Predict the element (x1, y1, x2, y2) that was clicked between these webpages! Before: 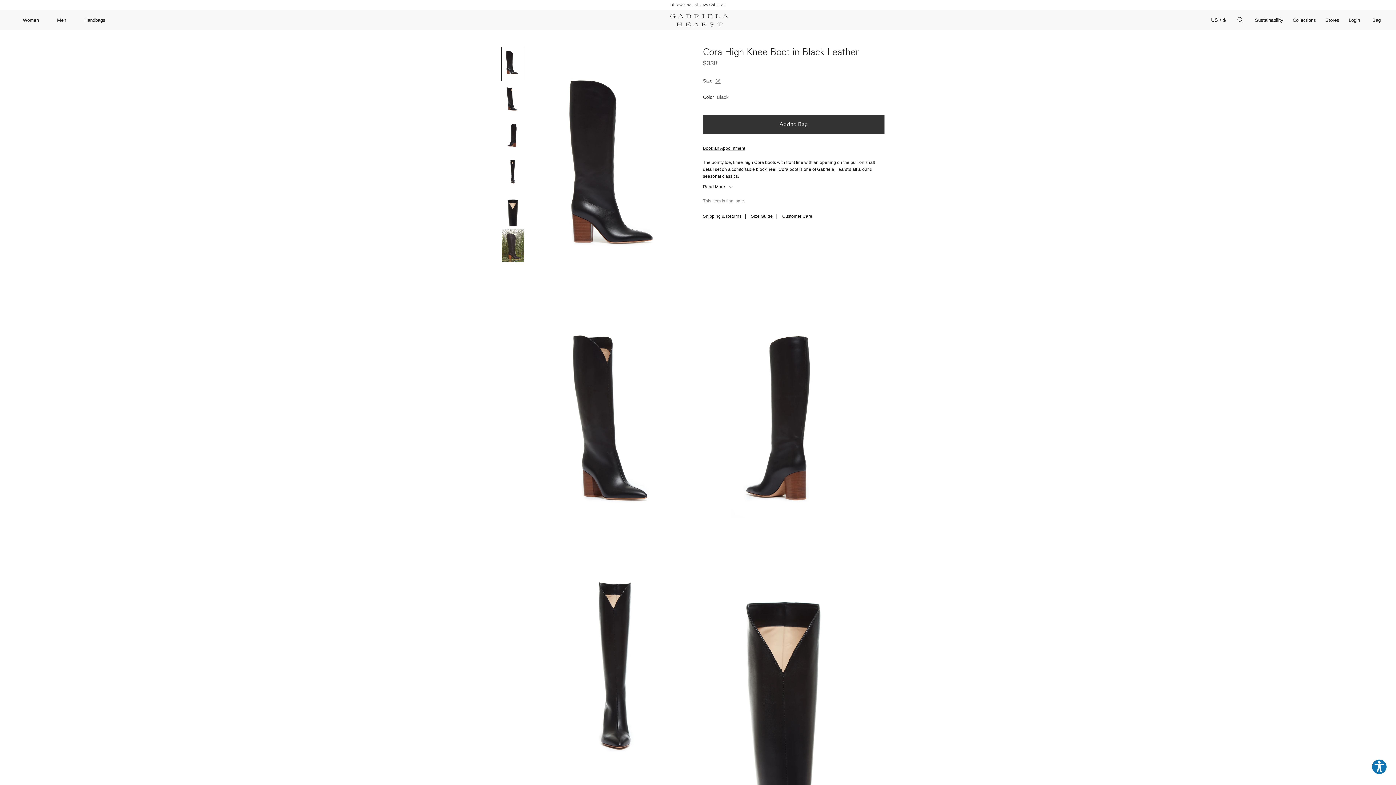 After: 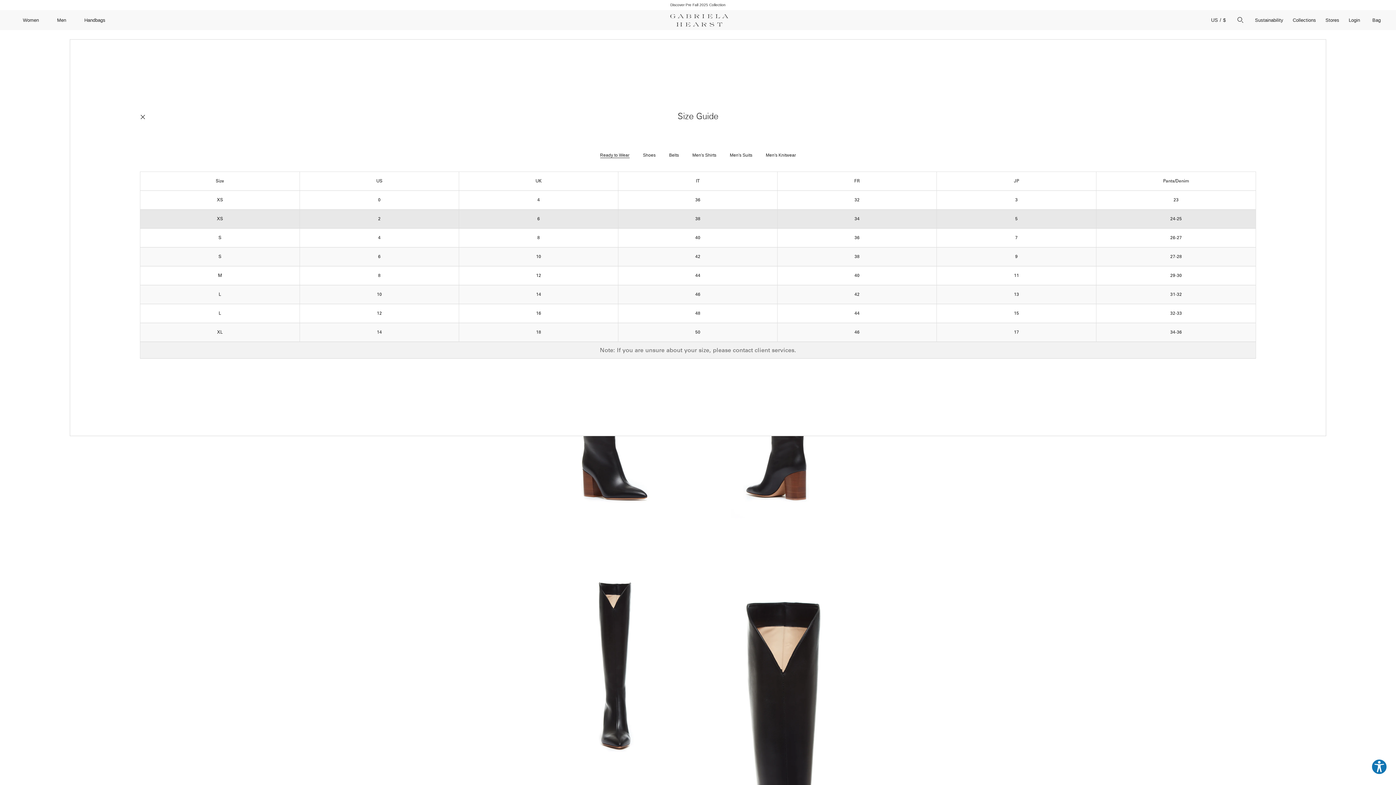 Action: bbox: (751, 213, 772, 218) label: Size Guide